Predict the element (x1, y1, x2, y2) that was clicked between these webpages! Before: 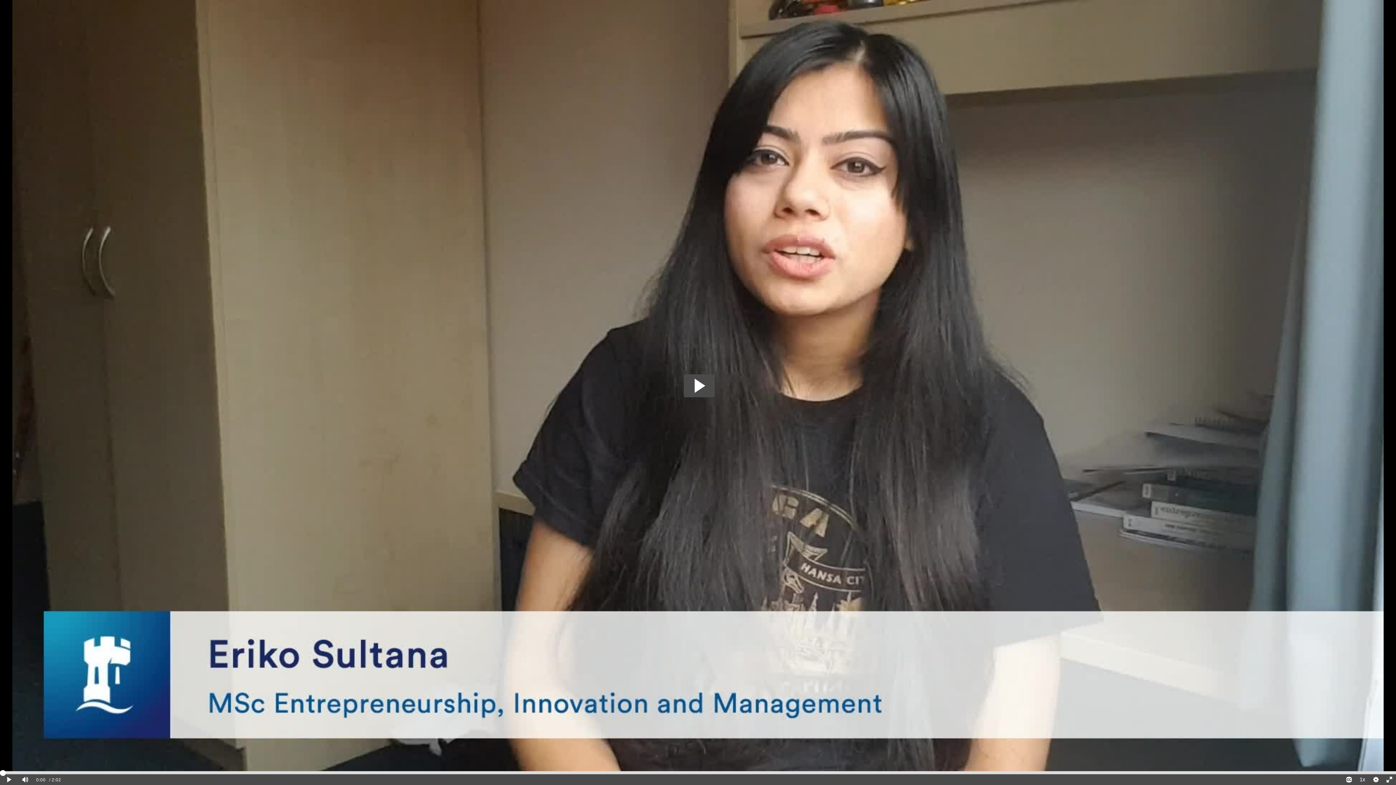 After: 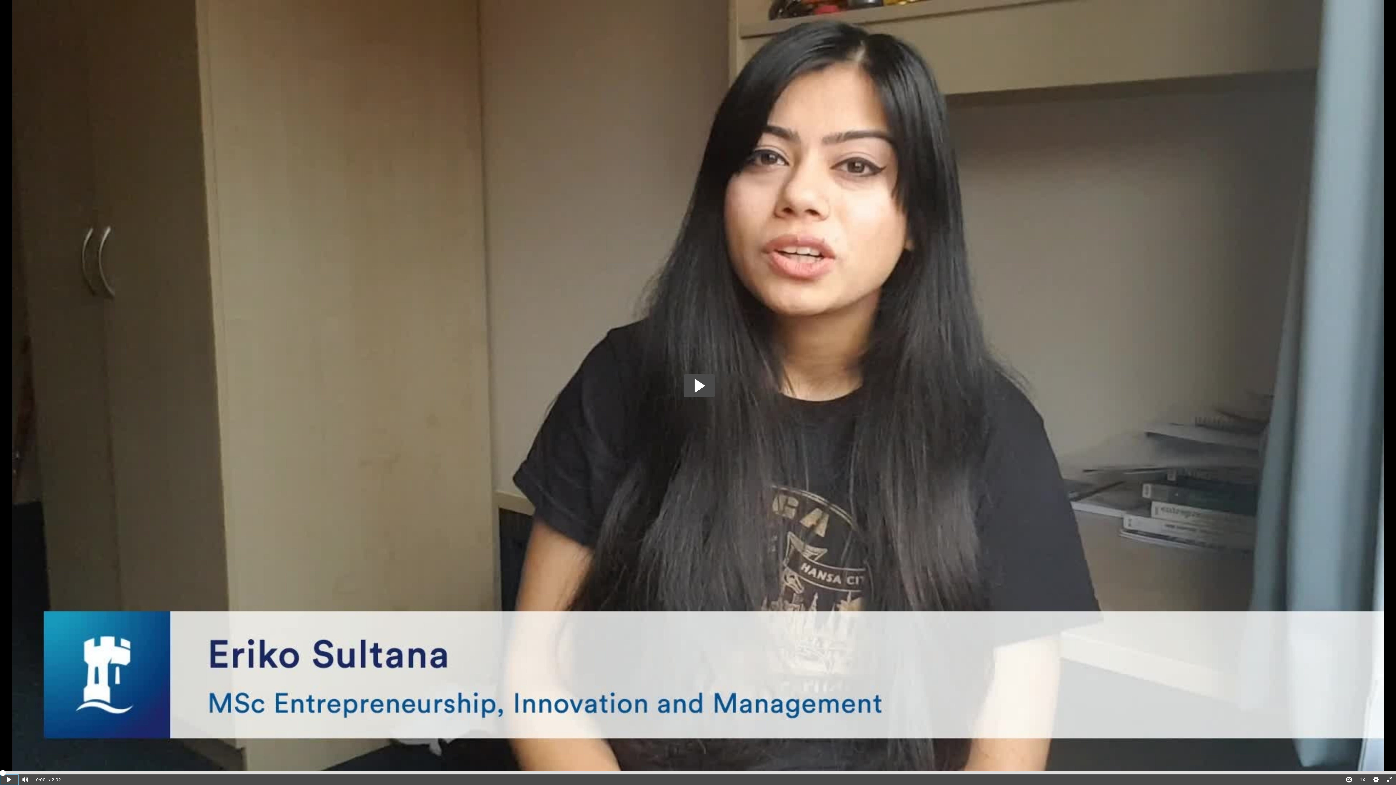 Action: label: Full screen bbox: (1382, 774, 1396, 785)